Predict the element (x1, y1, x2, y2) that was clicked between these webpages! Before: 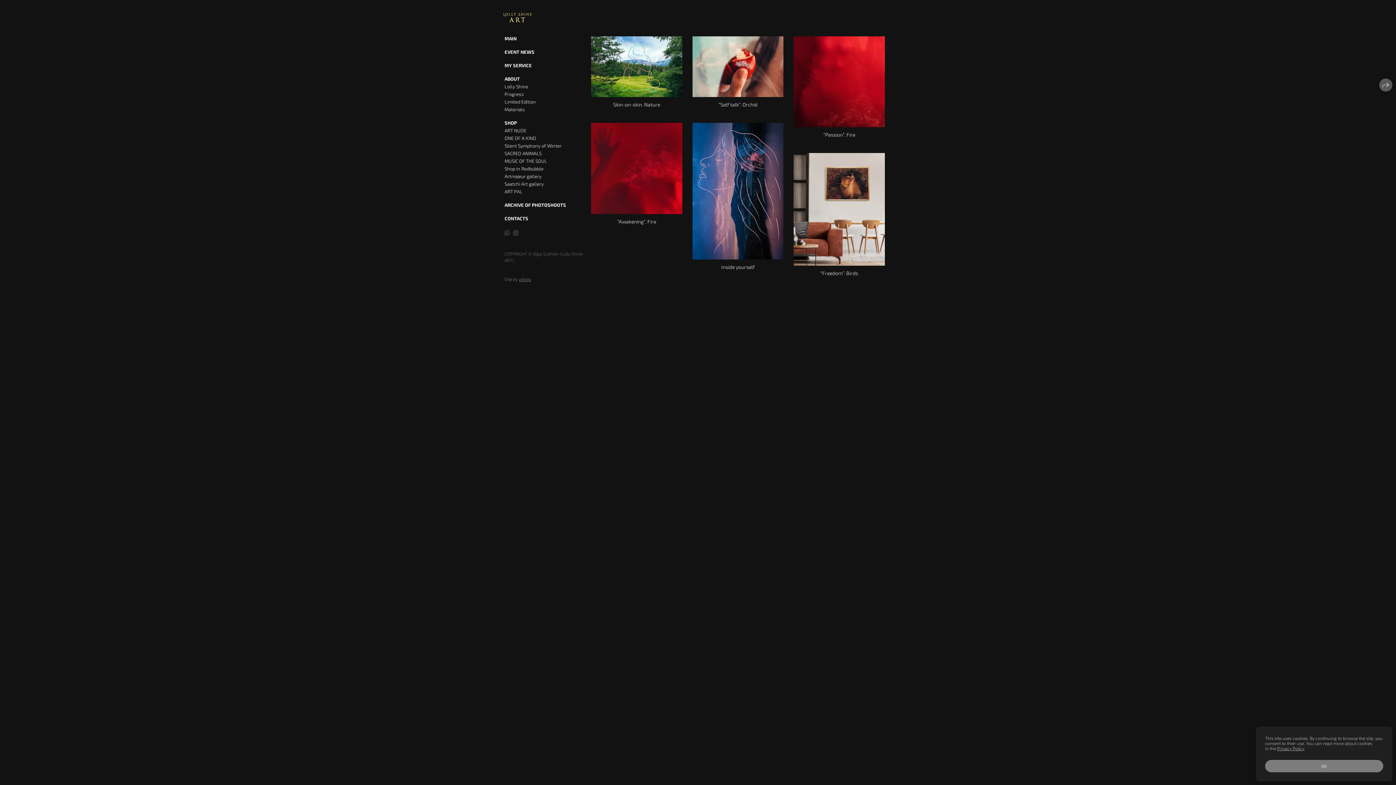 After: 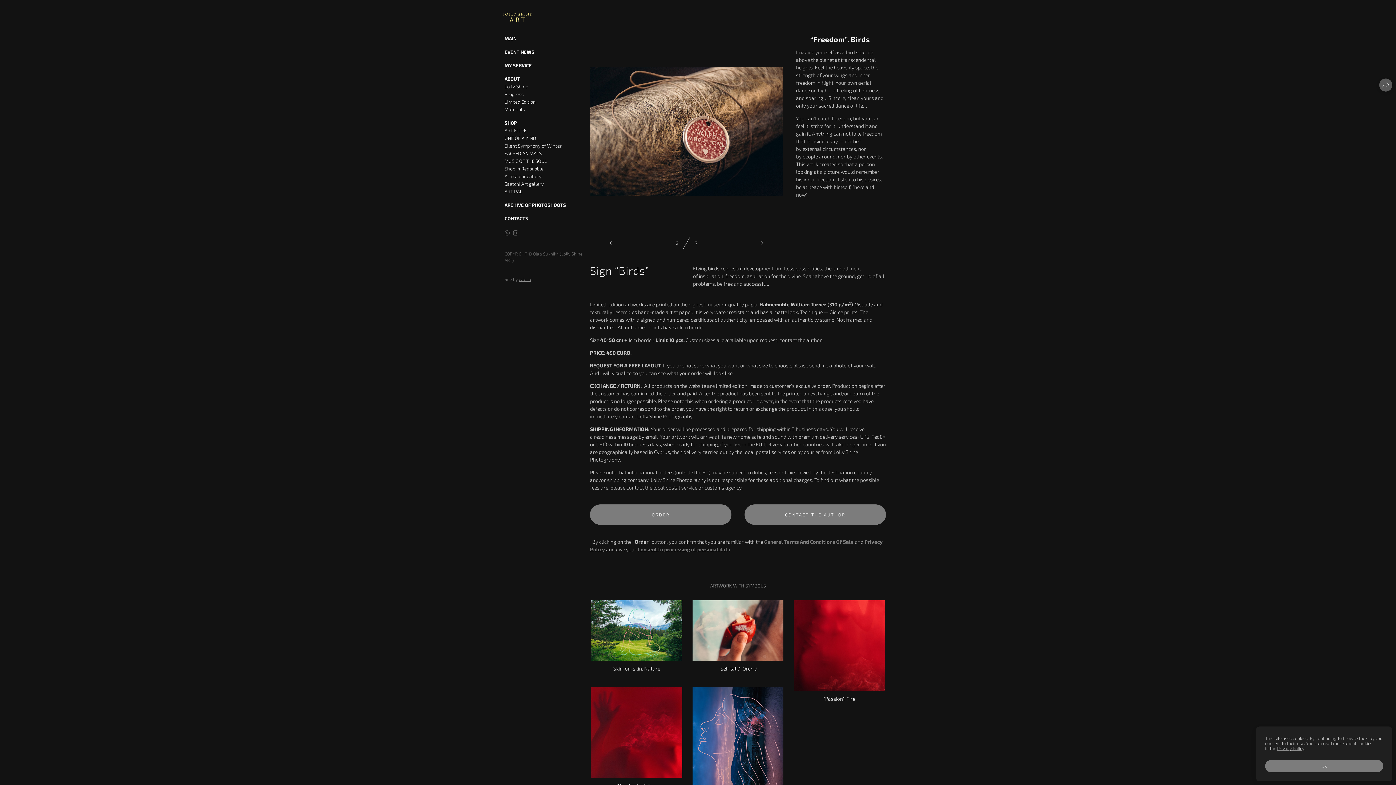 Action: label: “Freedom”. Birds bbox: (793, 153, 885, 281)